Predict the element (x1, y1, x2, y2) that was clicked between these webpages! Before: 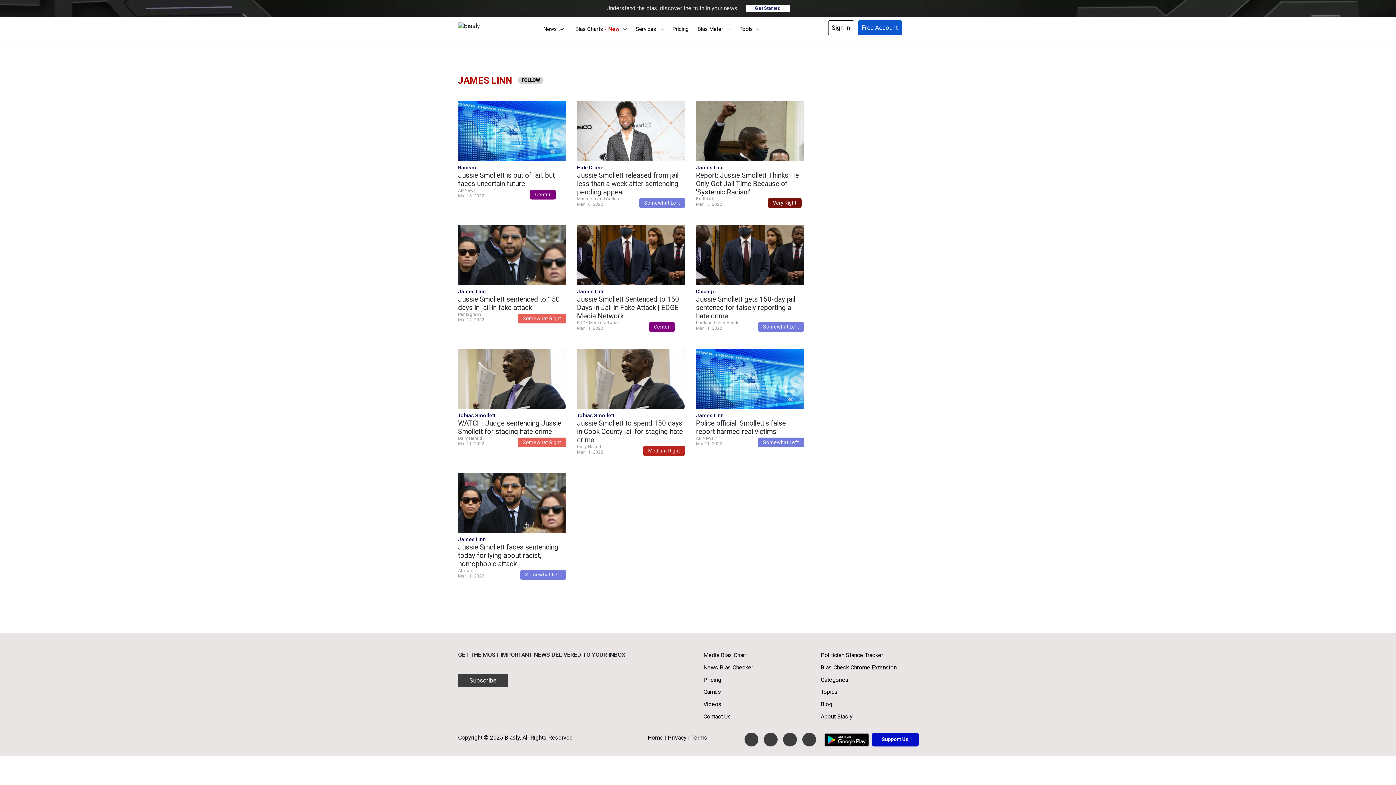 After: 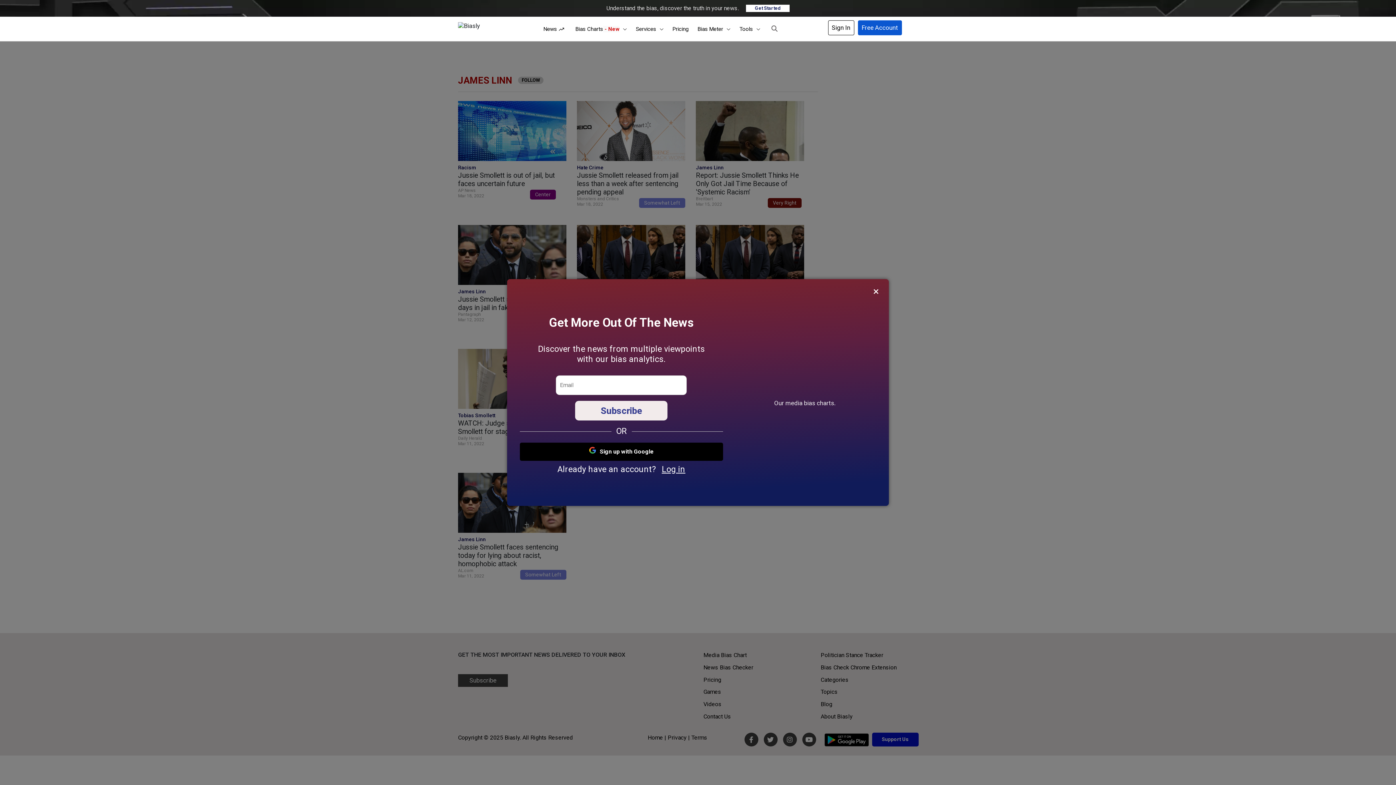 Action: label: Police official: Smollett's false report harmed real victims bbox: (696, 419, 785, 436)